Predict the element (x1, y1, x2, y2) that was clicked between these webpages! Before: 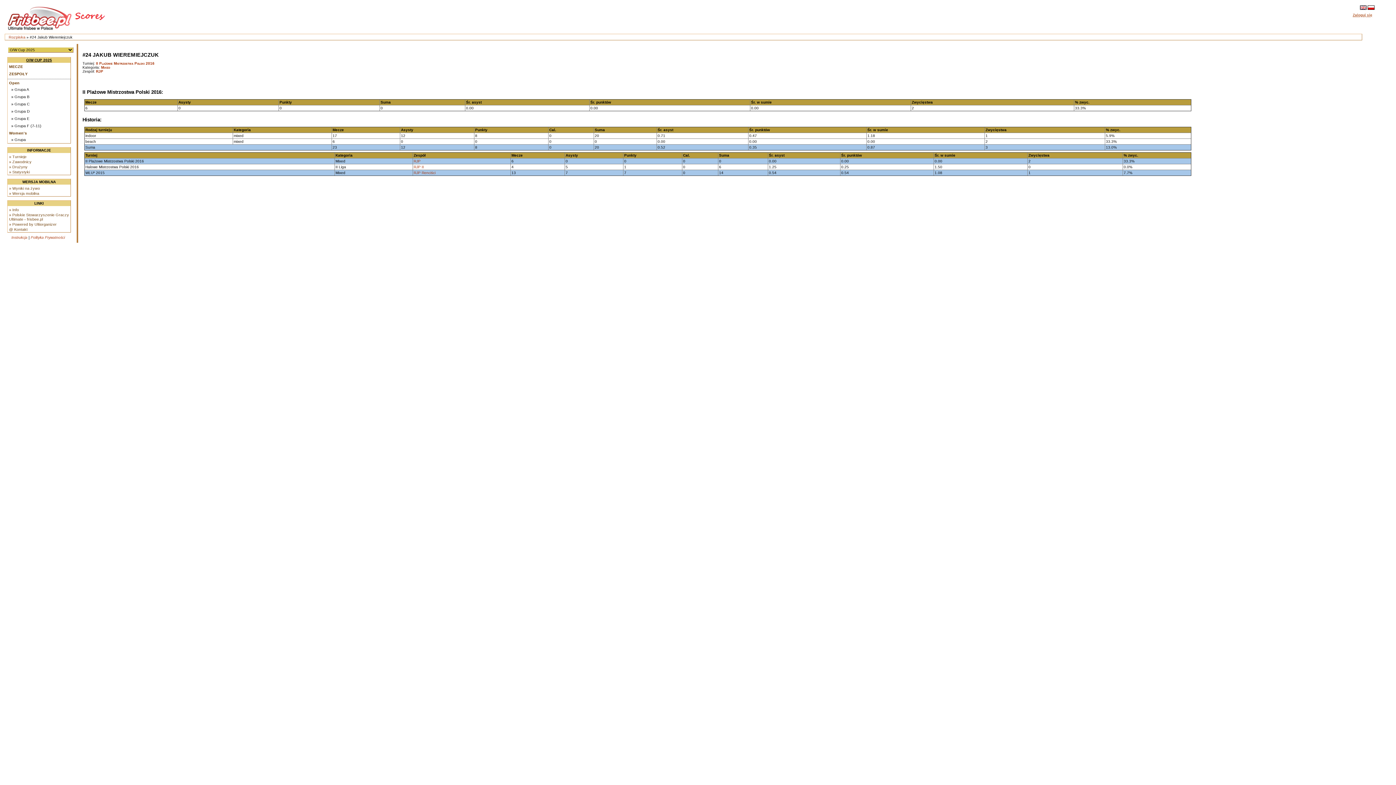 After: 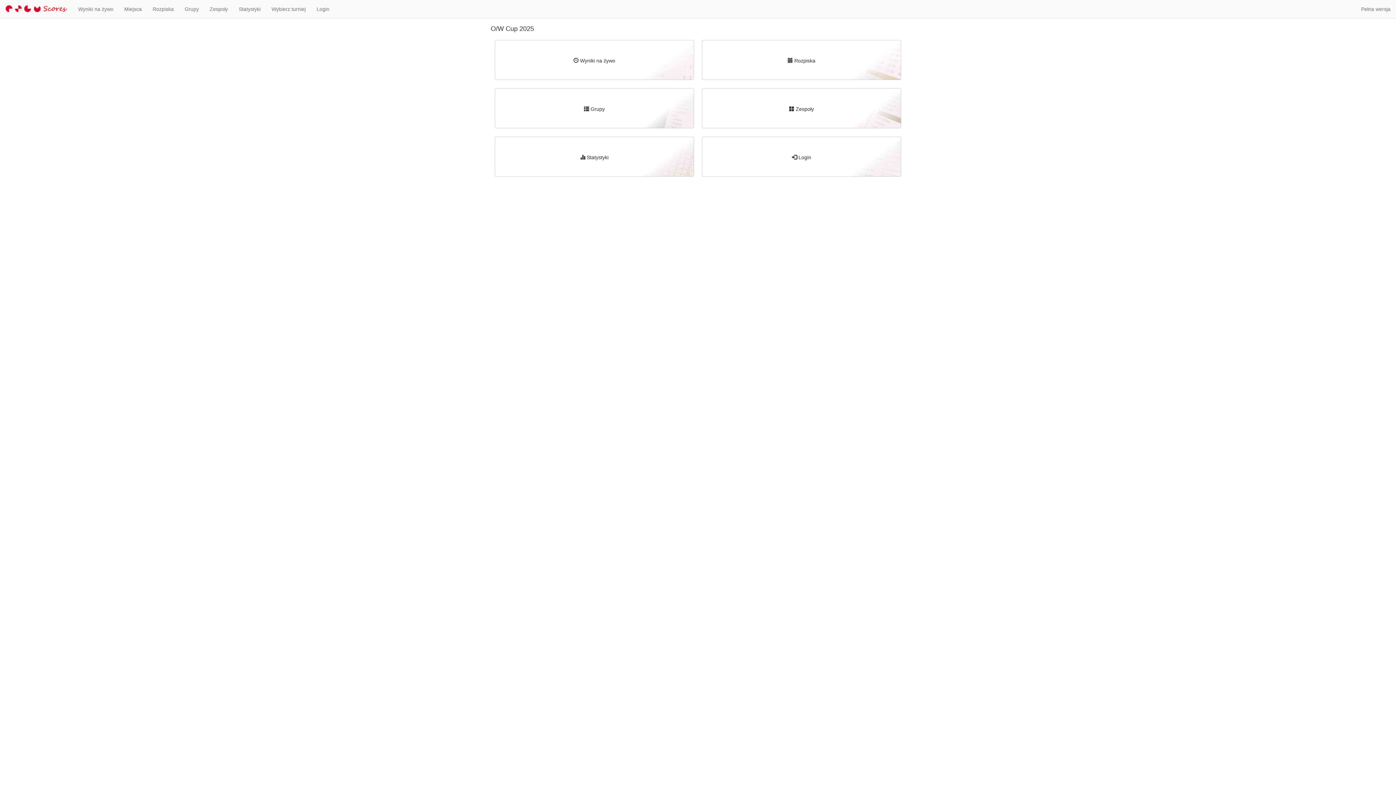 Action: label: » Wersja mobilna bbox: (8, 190, 69, 195)